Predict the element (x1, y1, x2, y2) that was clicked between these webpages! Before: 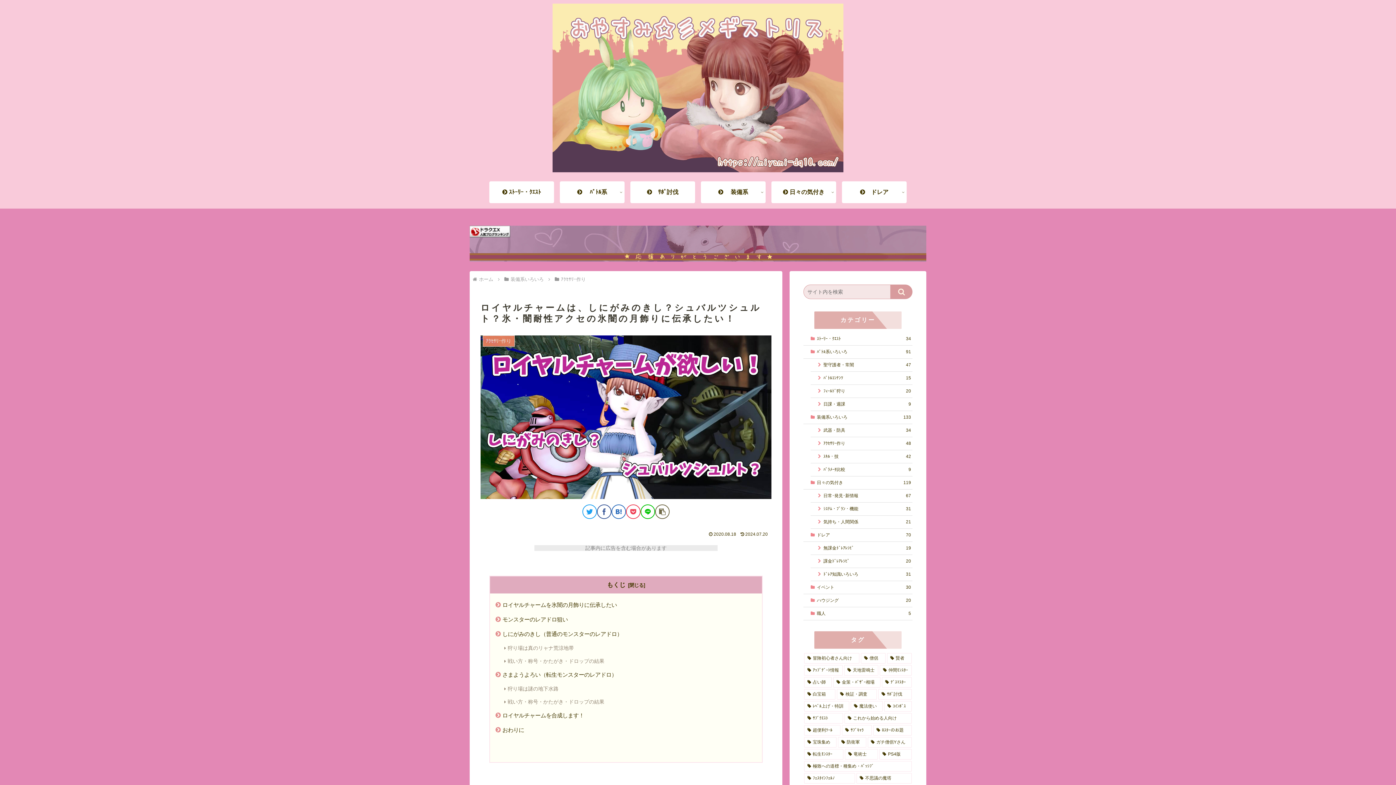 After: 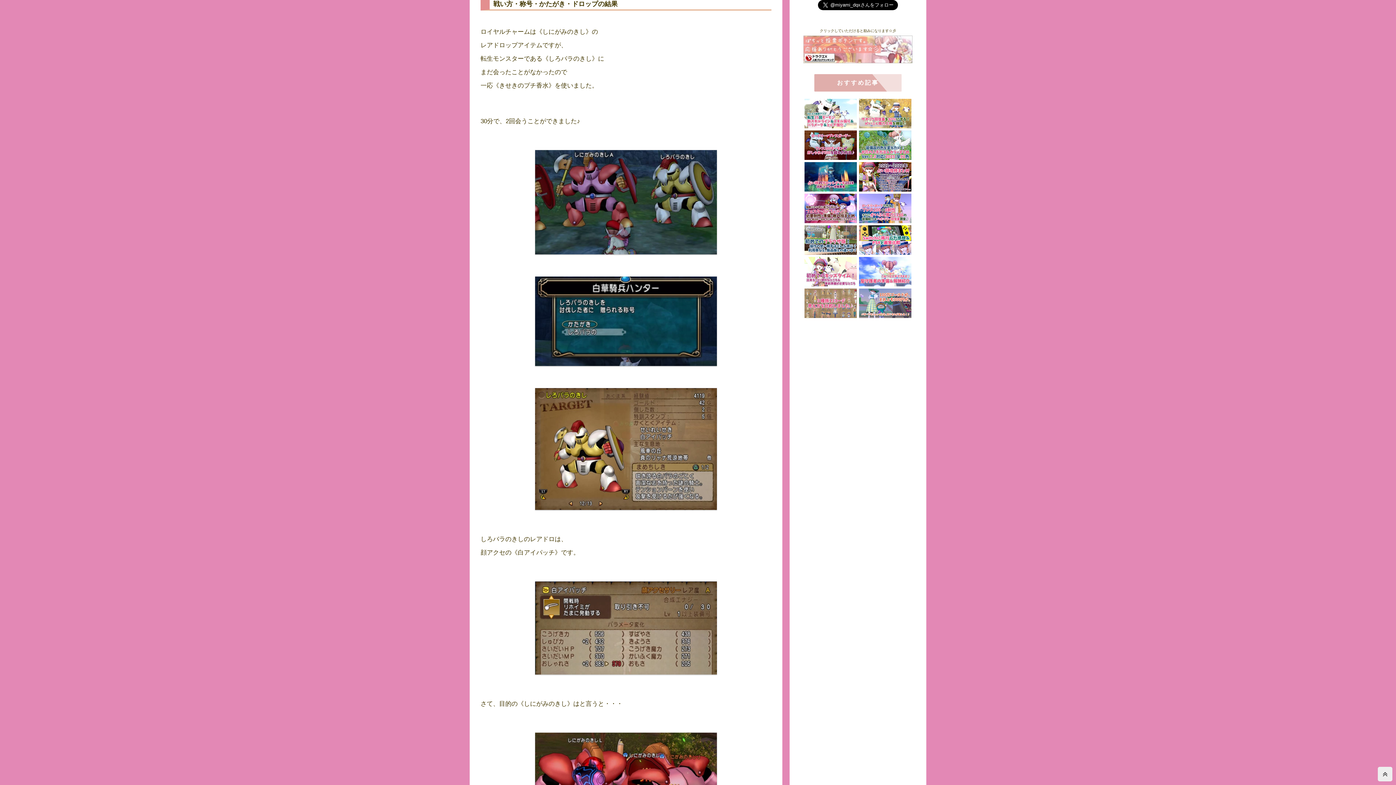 Action: bbox: (499, 658, 604, 664) label: 戦い方・称号・かたがき・ドロップの結果